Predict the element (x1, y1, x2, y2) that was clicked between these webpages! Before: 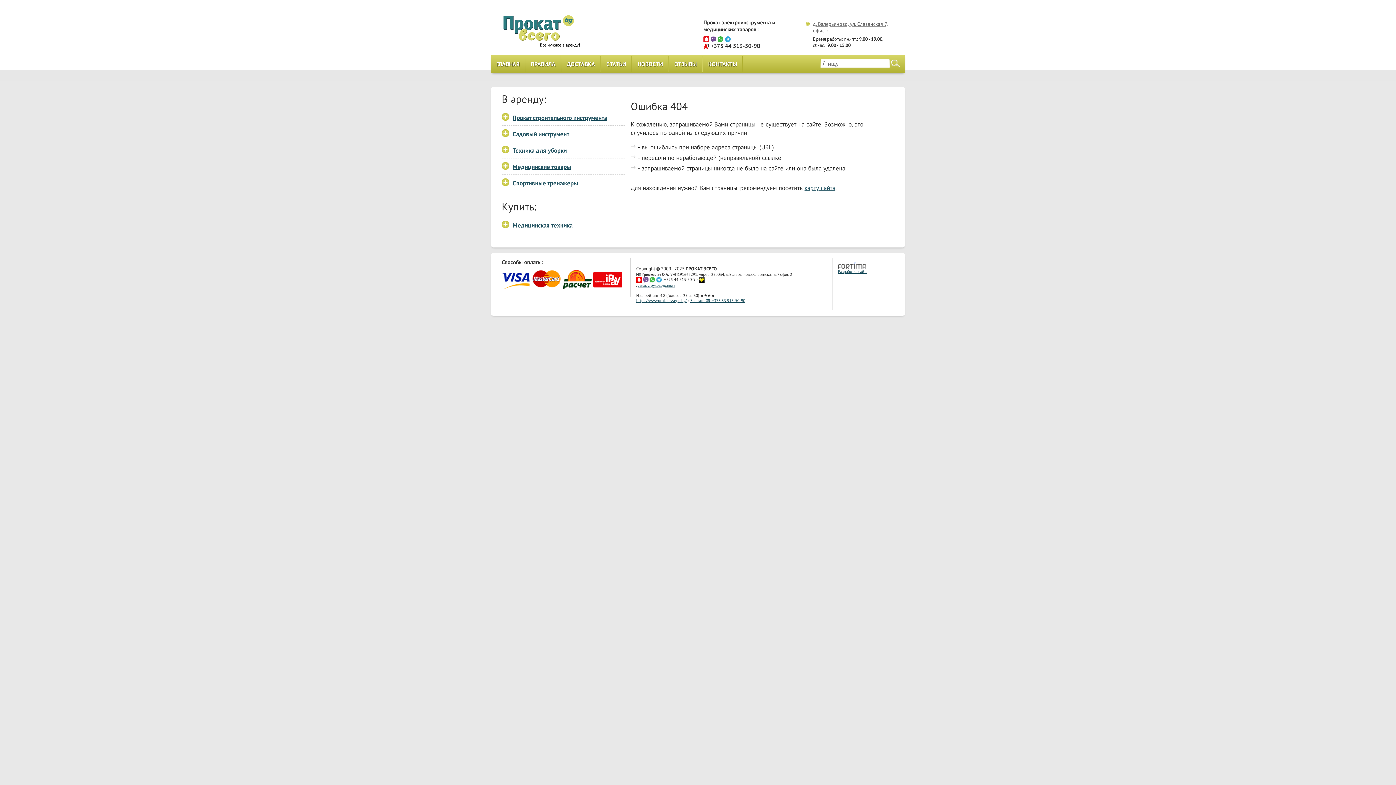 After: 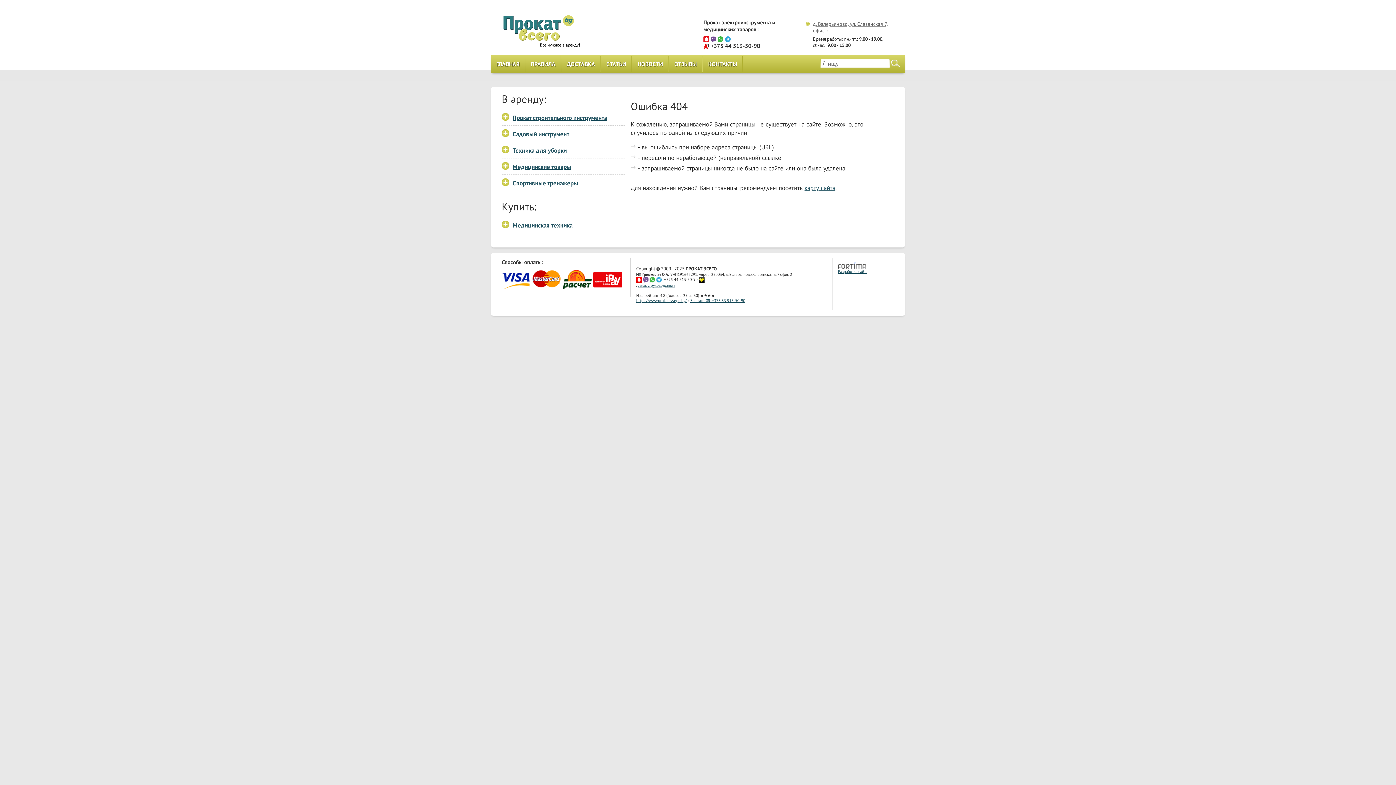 Action: bbox: (813, 20, 892, 33) label: д. Валерьяново, ул. Славянская 7, офис 2